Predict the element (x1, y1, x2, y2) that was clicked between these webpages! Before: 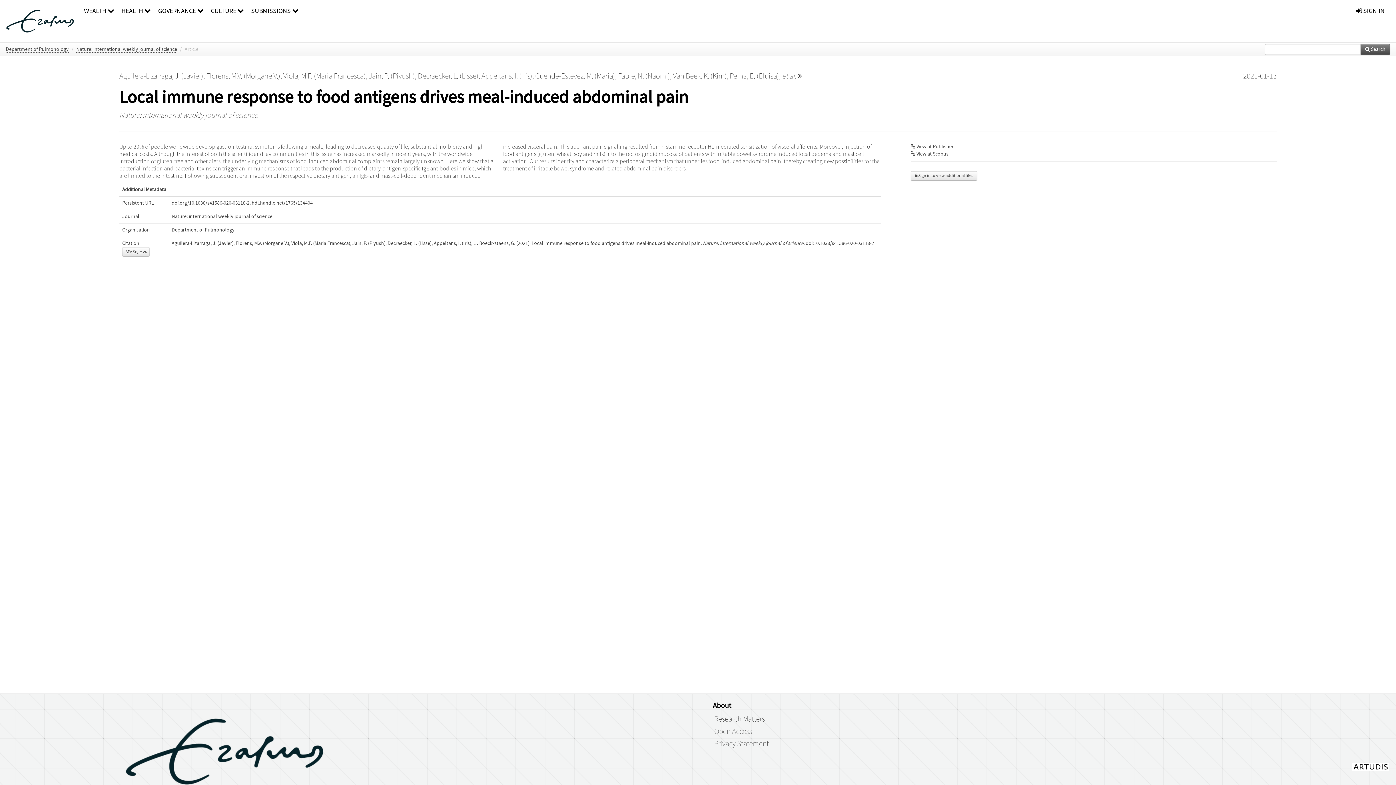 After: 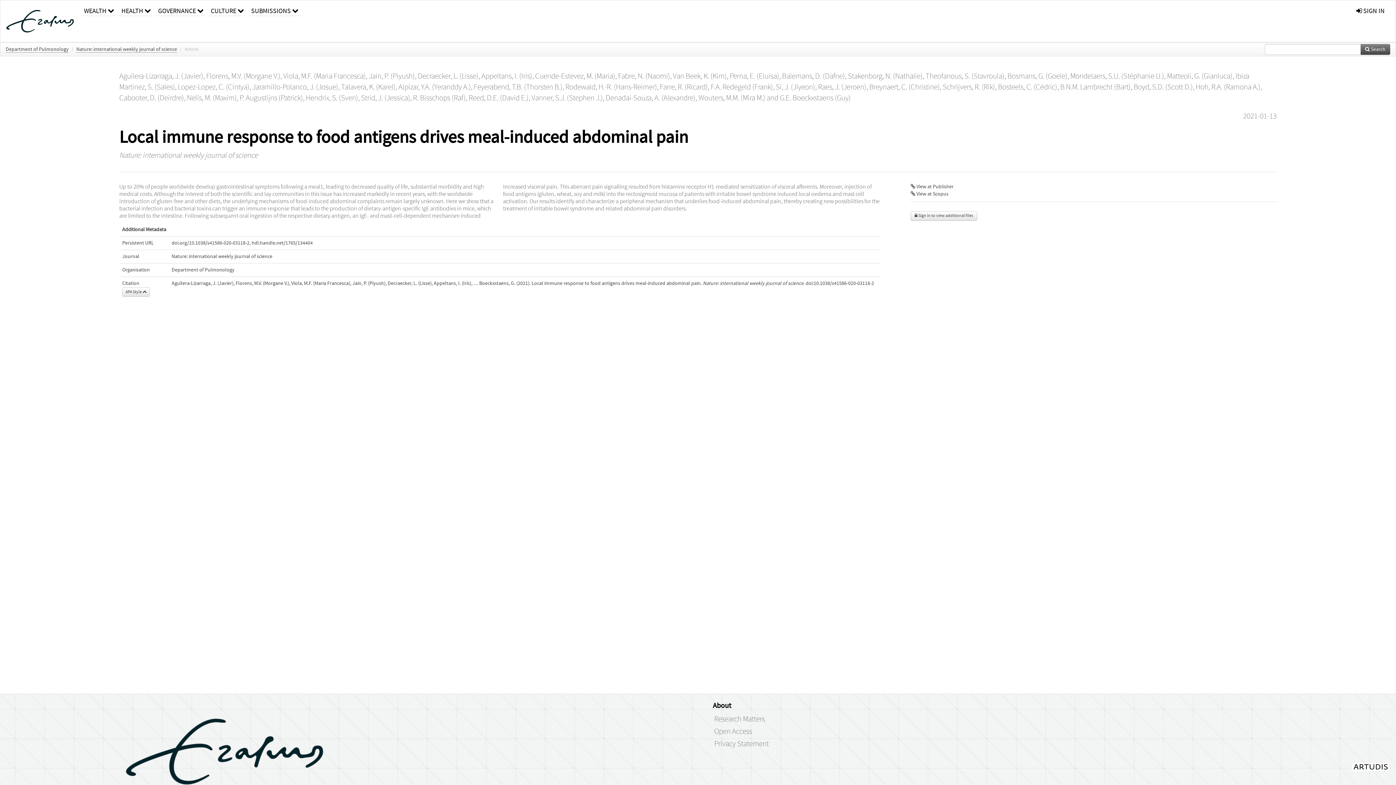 Action: bbox: (782, 71, 802, 80) label: et al. 